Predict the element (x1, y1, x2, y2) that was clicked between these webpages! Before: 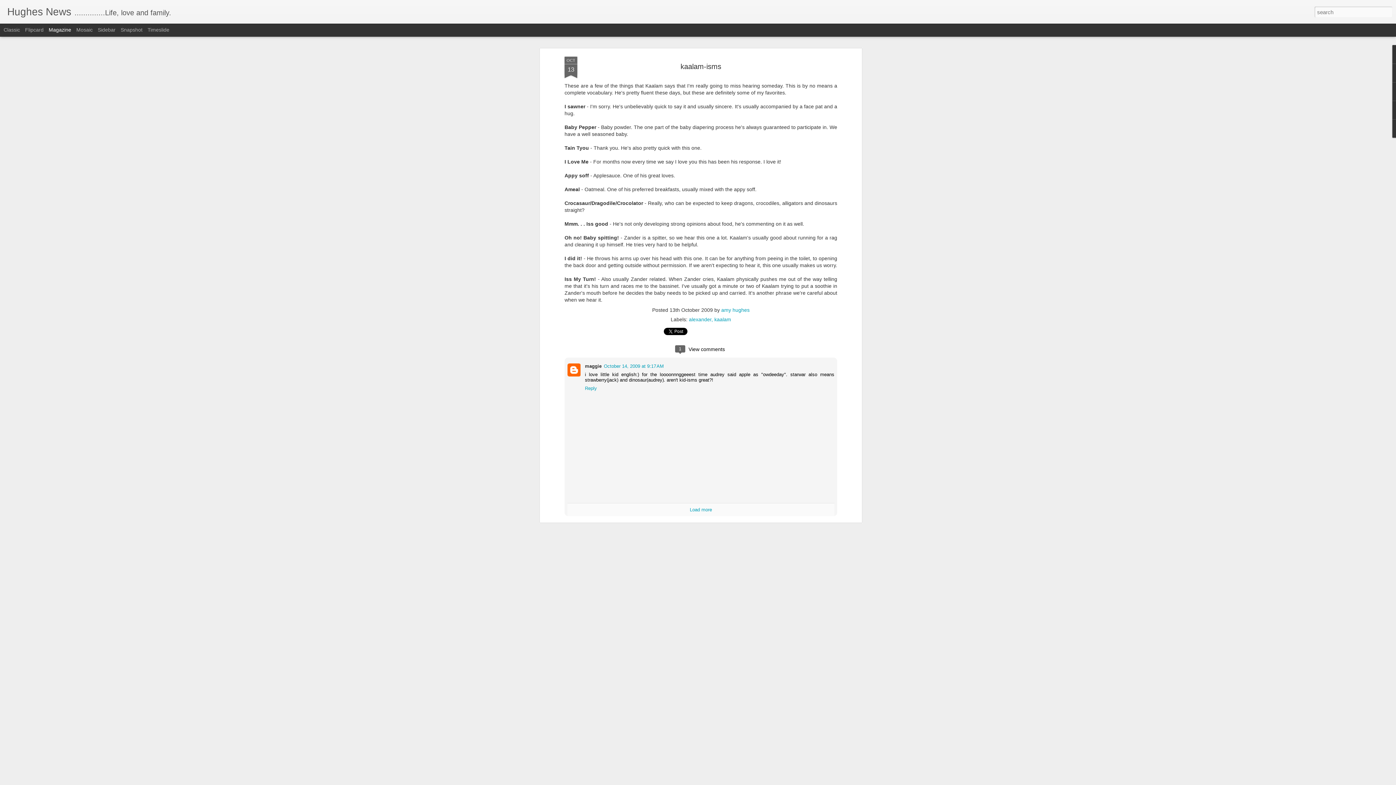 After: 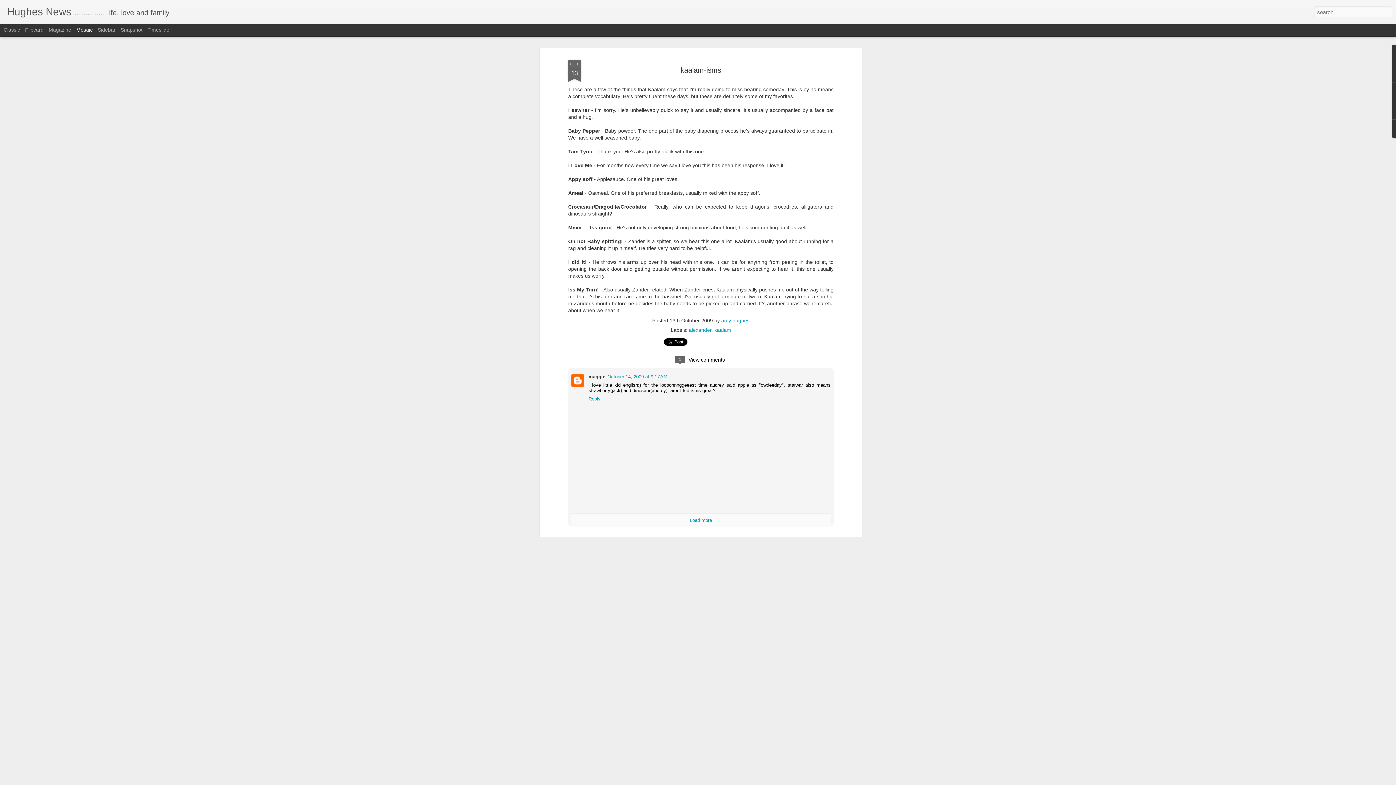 Action: bbox: (76, 26, 92, 32) label: Mosaic